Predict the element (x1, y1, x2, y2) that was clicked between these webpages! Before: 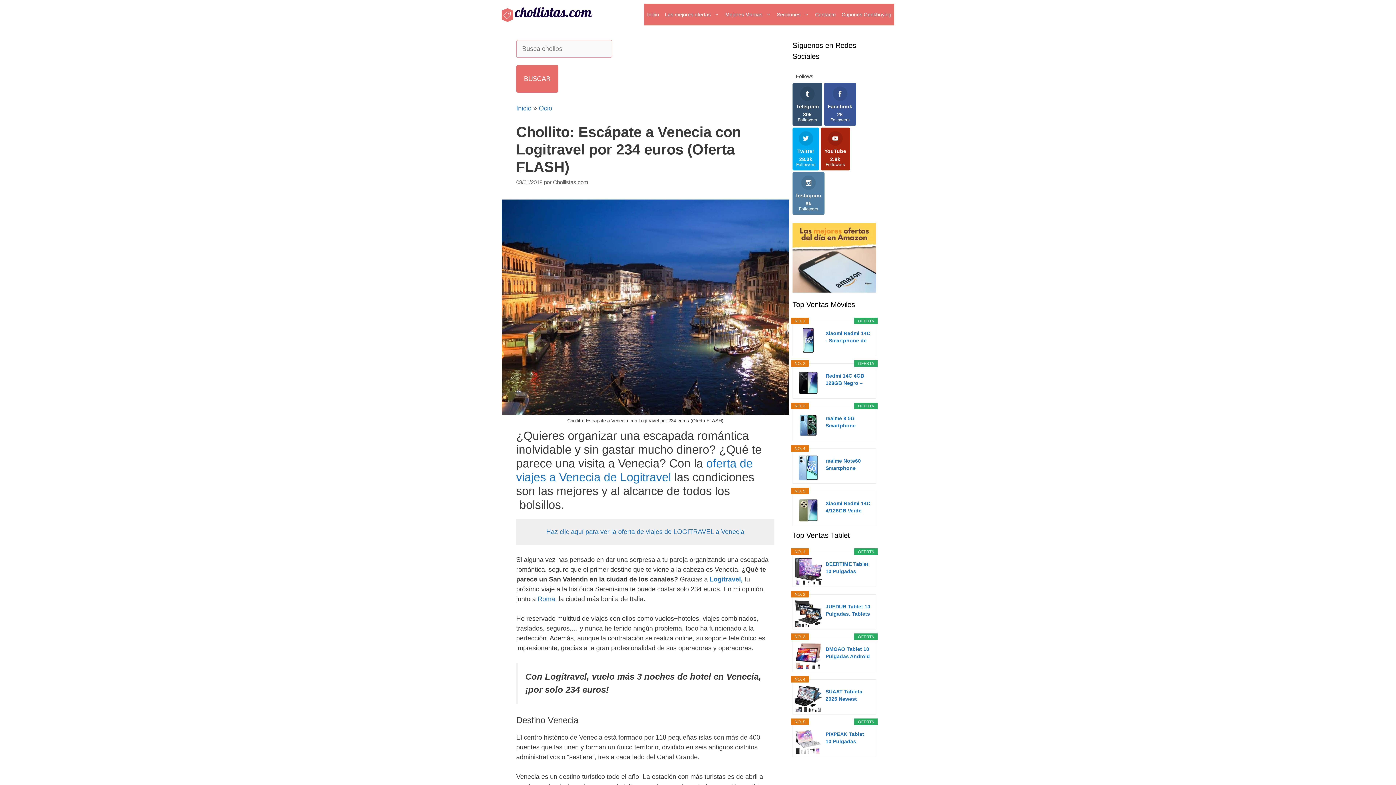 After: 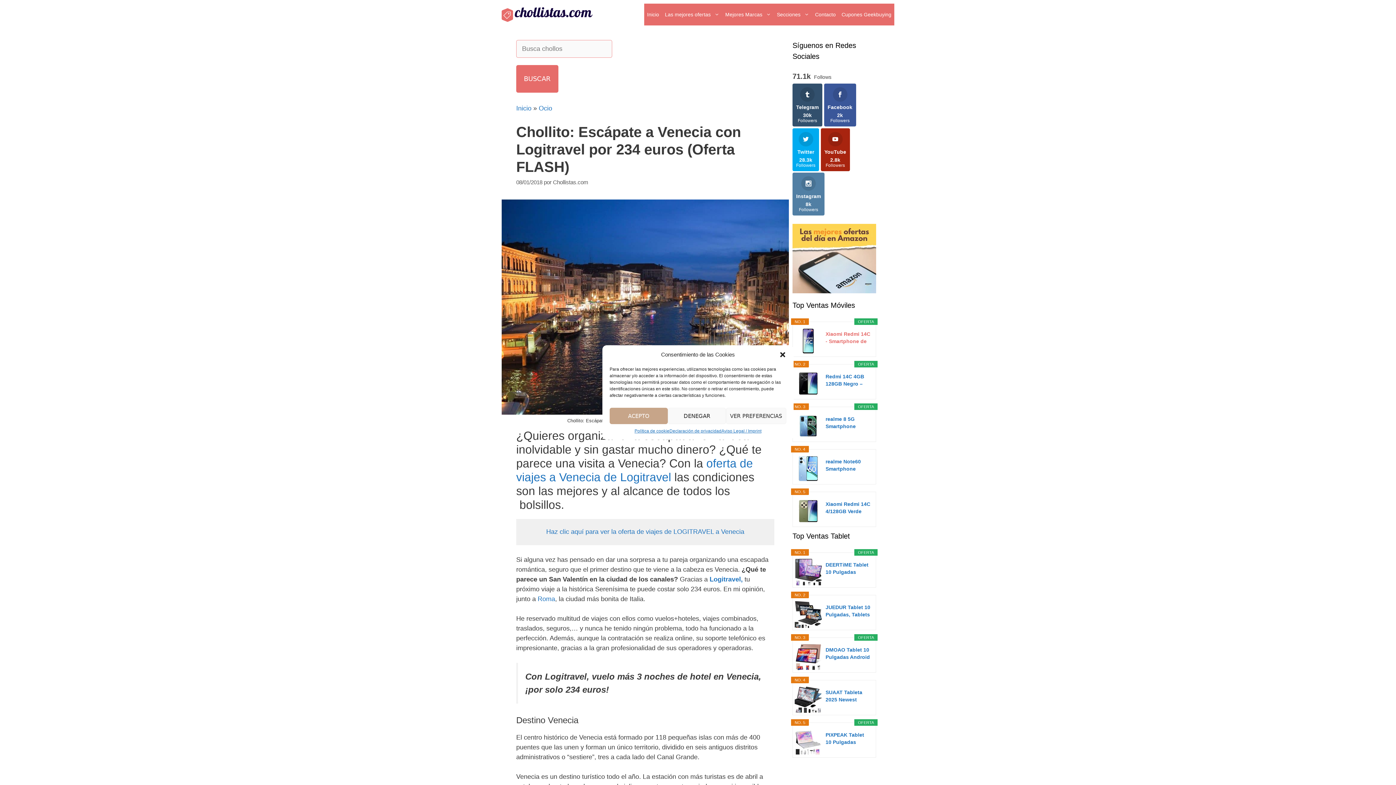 Action: bbox: (825, 329, 870, 344) label: Xiaomi Redmi 14C - Smartphone de 8+256GB, Pantalla...